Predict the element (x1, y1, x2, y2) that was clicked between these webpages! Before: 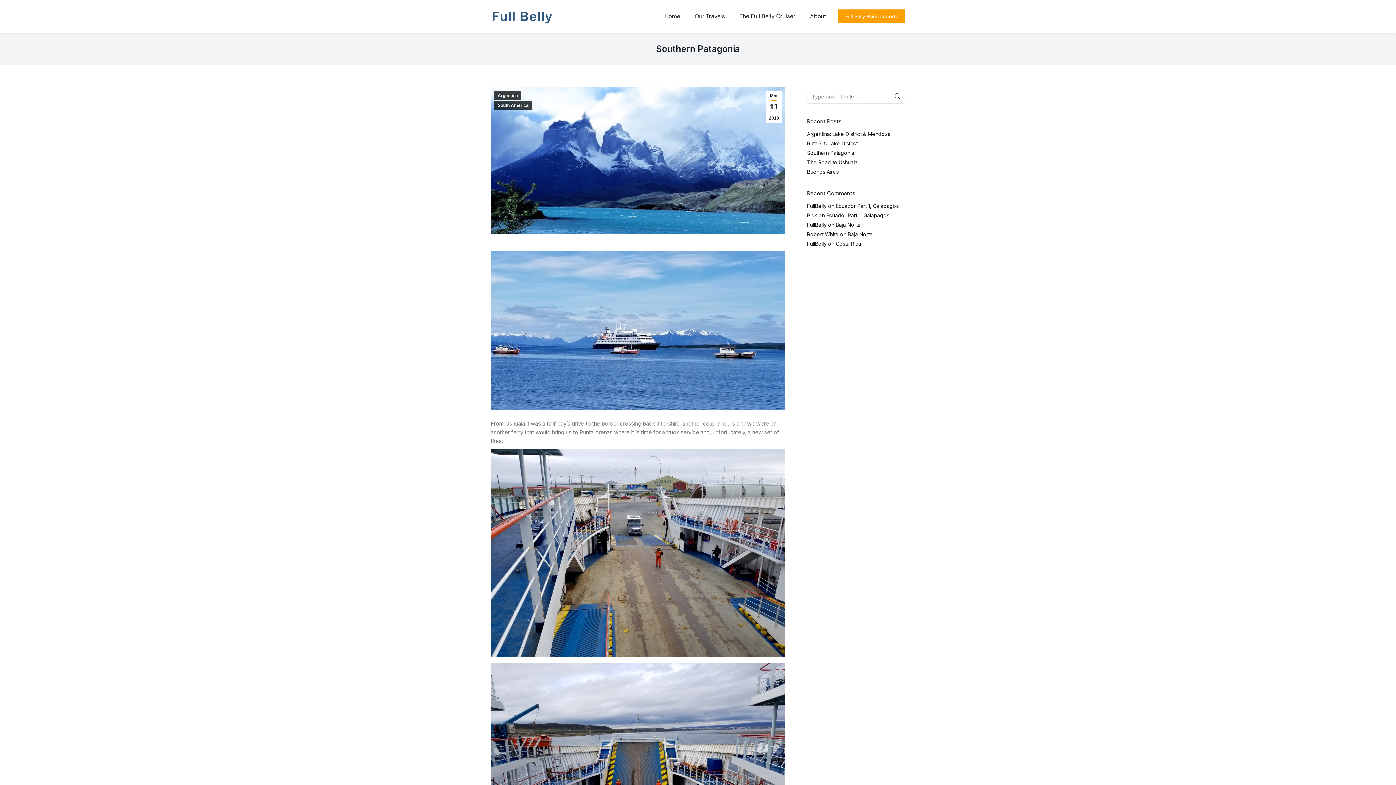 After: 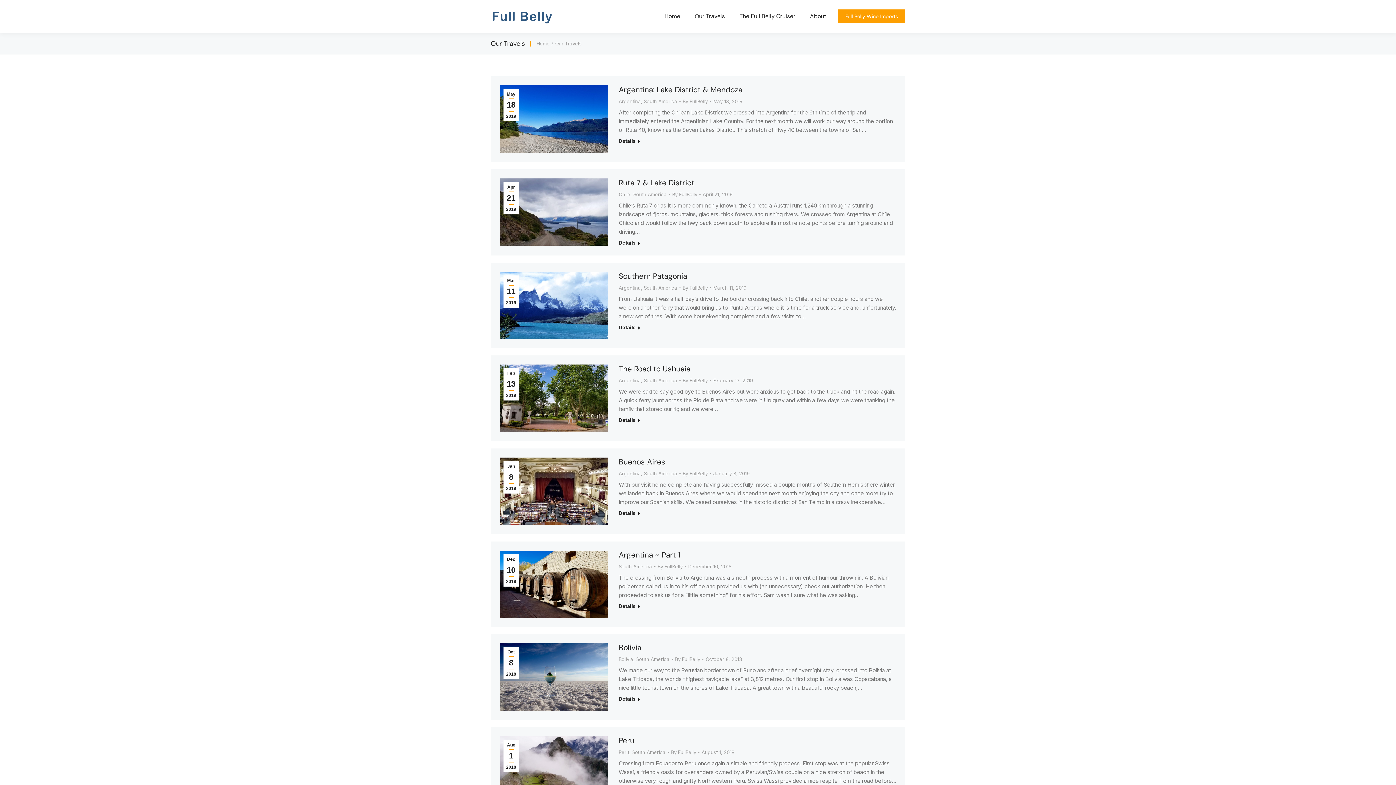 Action: bbox: (694, 0, 725, 32) label: Our Travels